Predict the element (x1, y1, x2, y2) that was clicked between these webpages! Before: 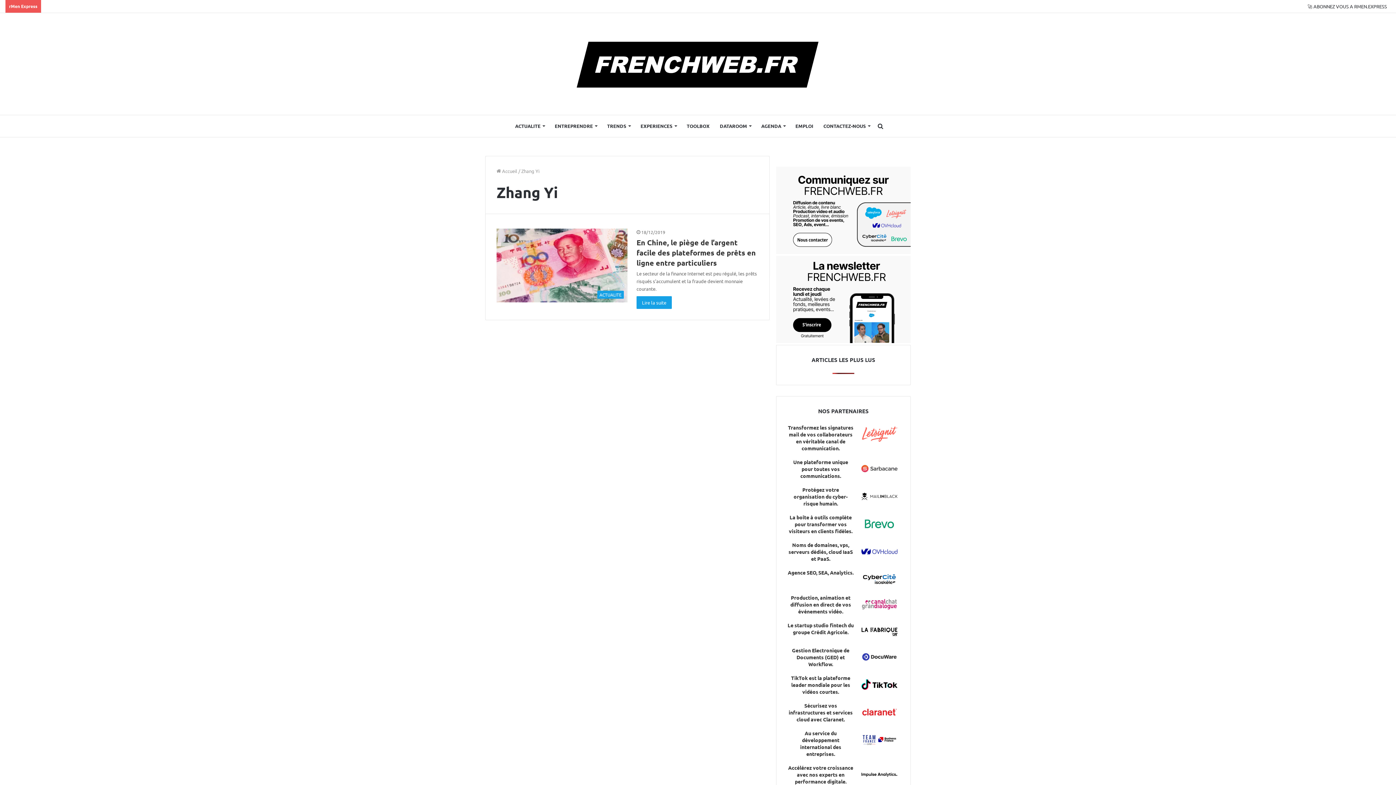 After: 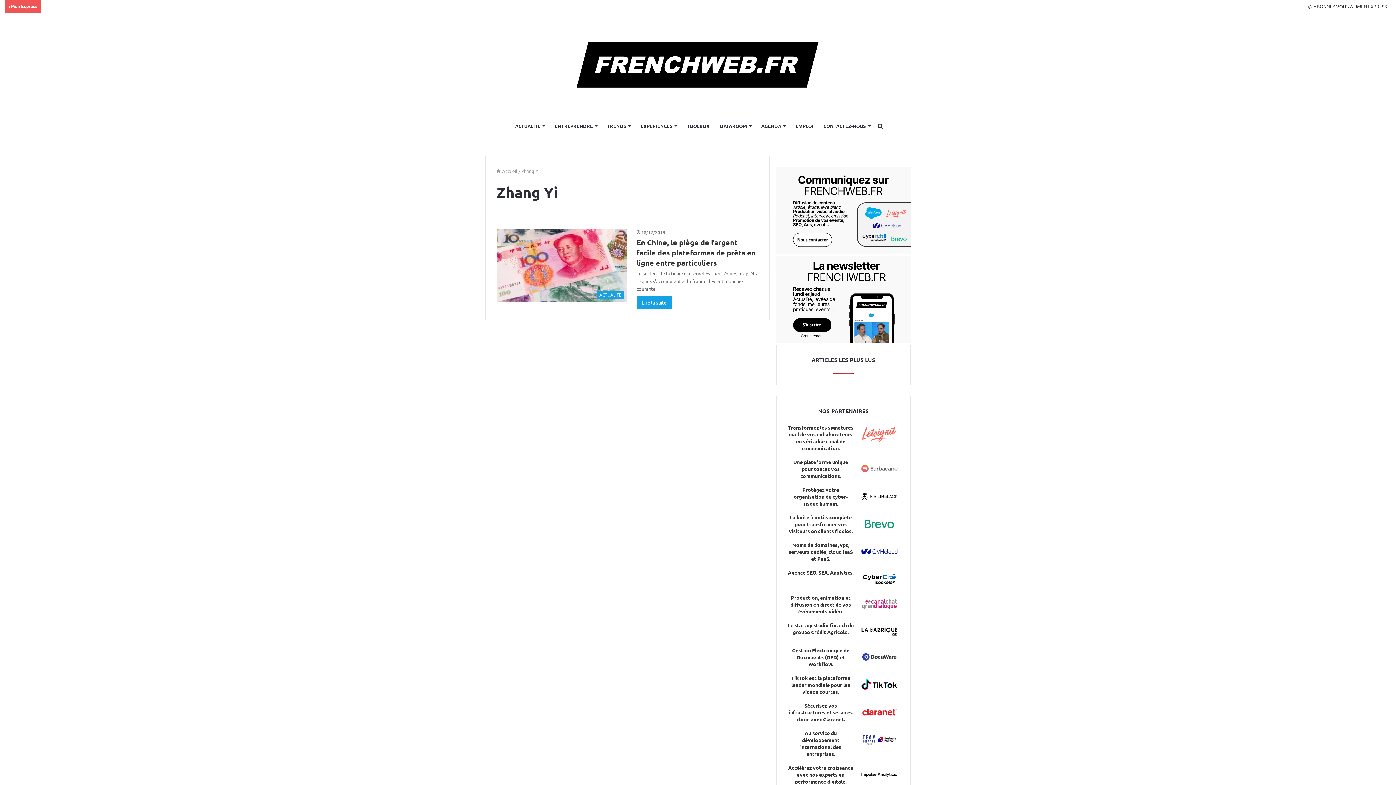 Action: label: SARBACANE bbox: (859, 458, 899, 478)